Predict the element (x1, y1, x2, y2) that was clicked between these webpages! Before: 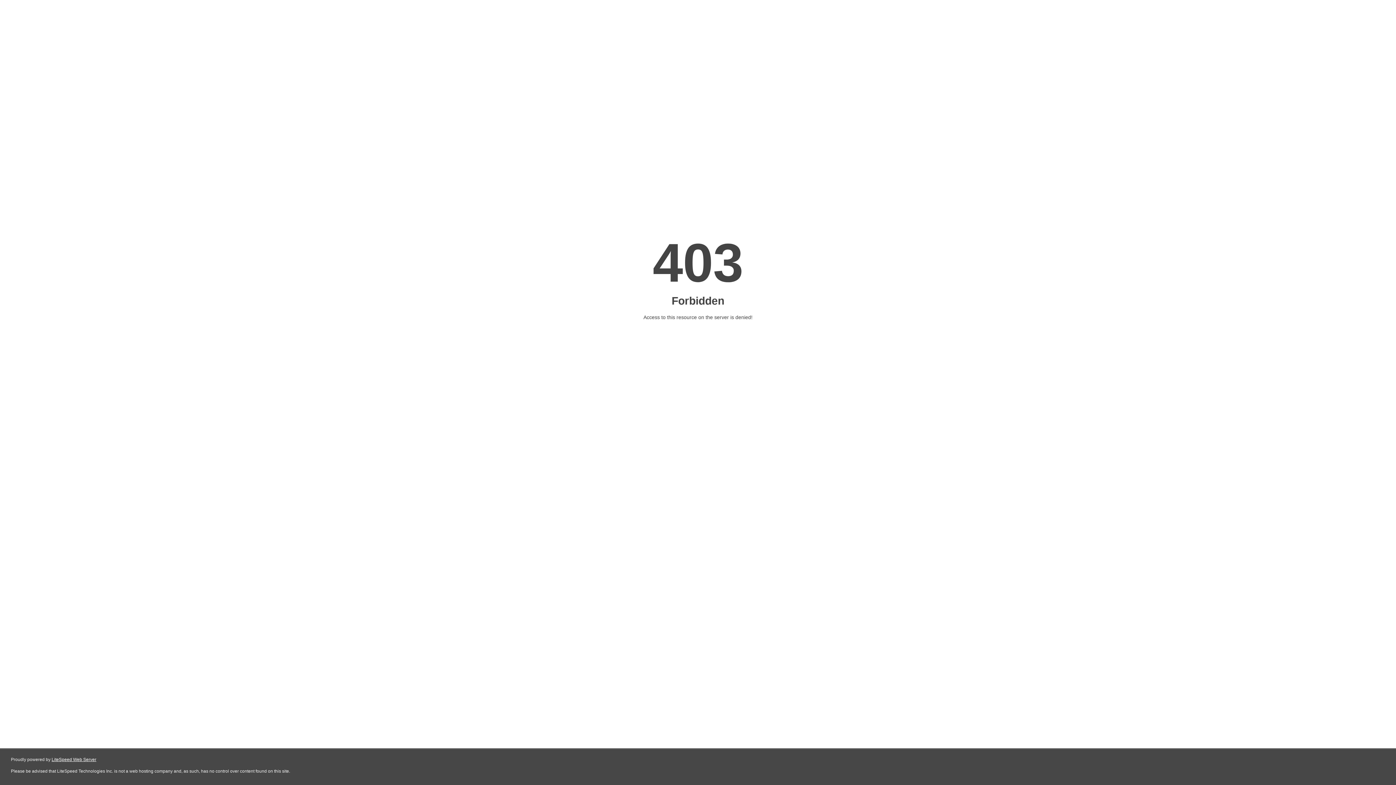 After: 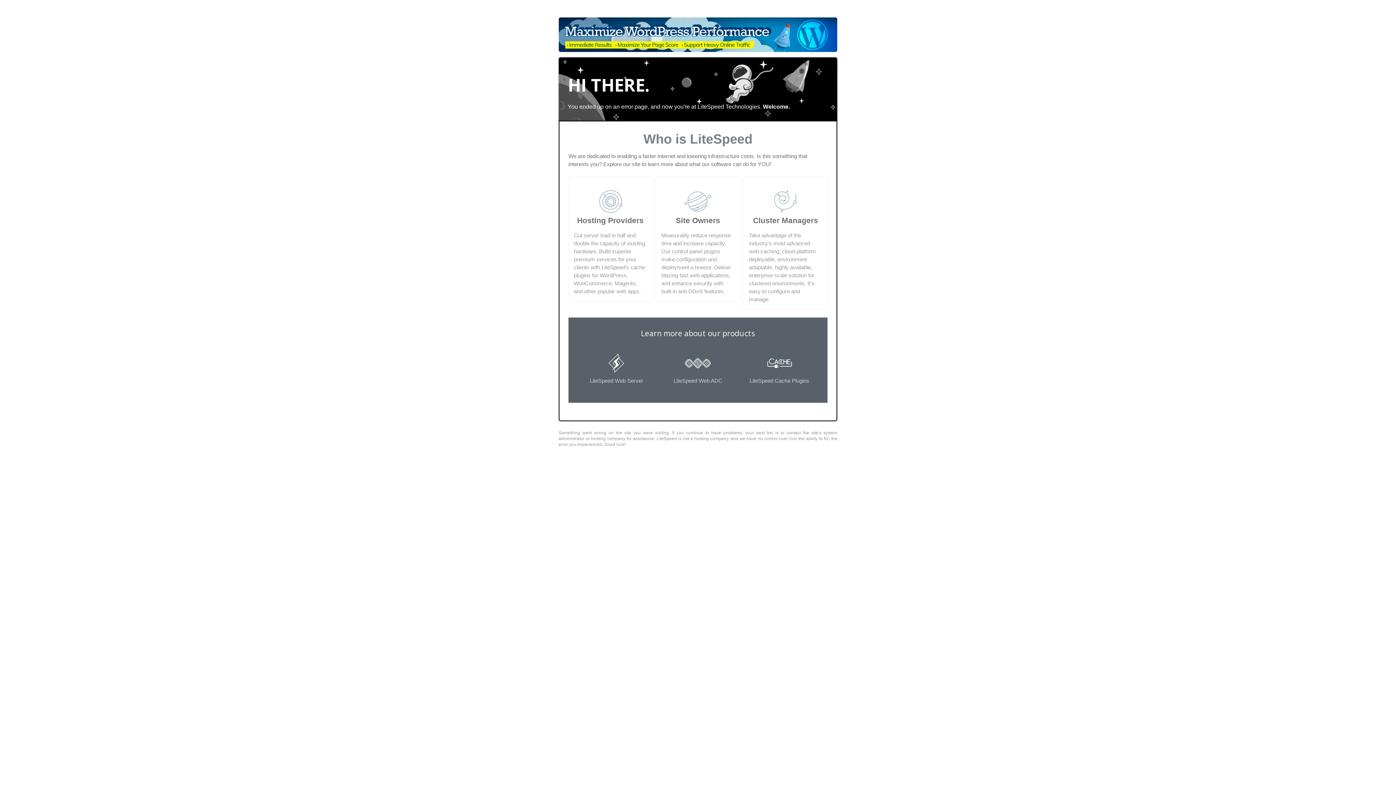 Action: label: LiteSpeed Web Server bbox: (51, 757, 96, 762)